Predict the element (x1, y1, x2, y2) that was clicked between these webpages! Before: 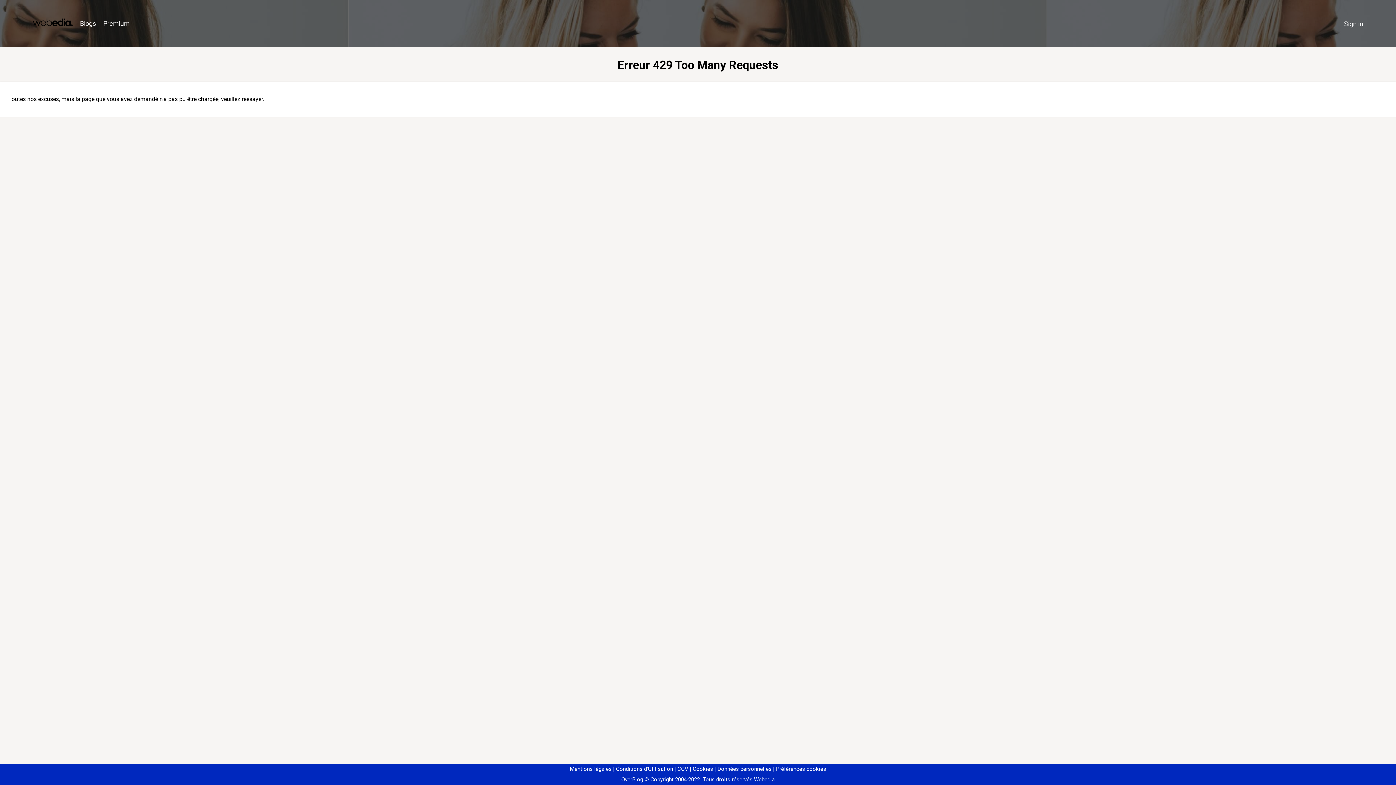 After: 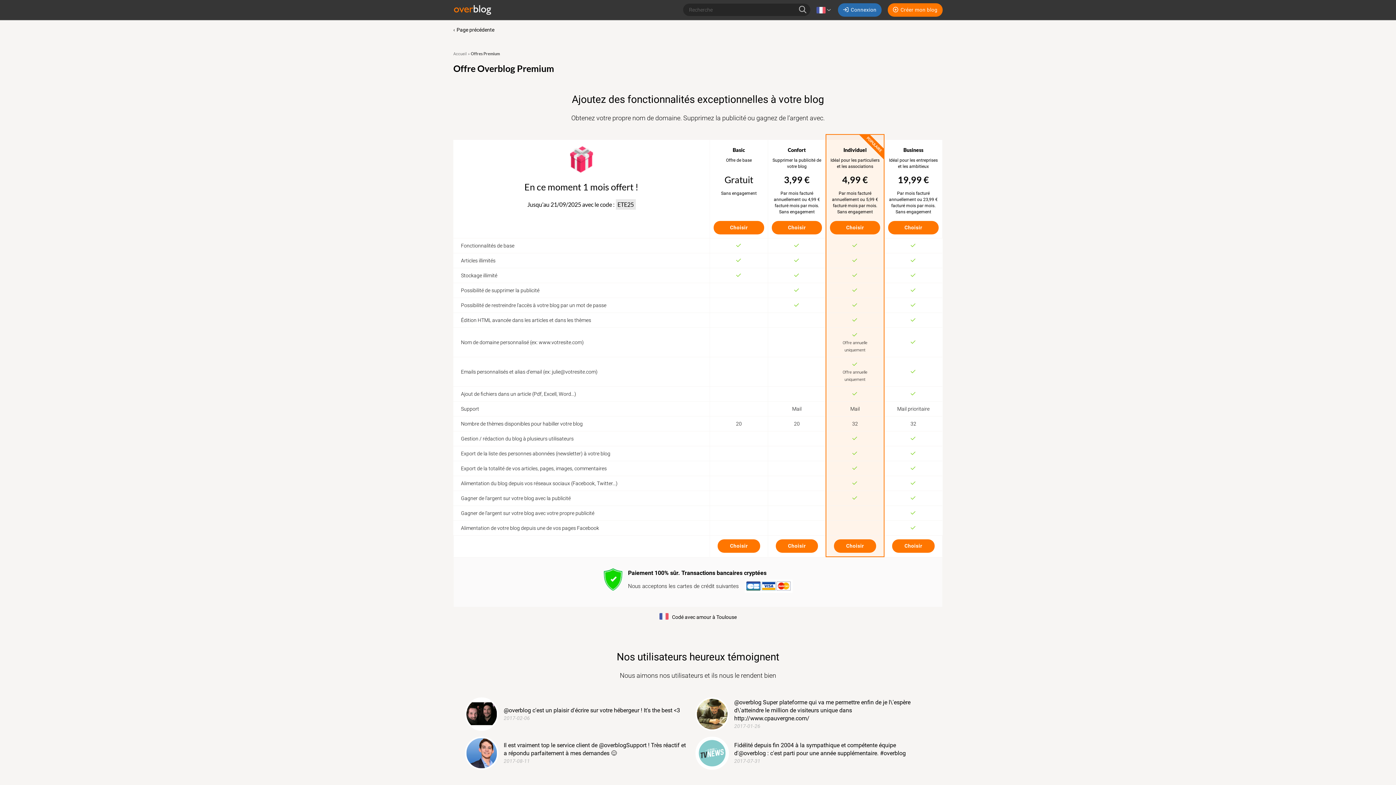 Action: label: Premium bbox: (99, 16, 133, 31)